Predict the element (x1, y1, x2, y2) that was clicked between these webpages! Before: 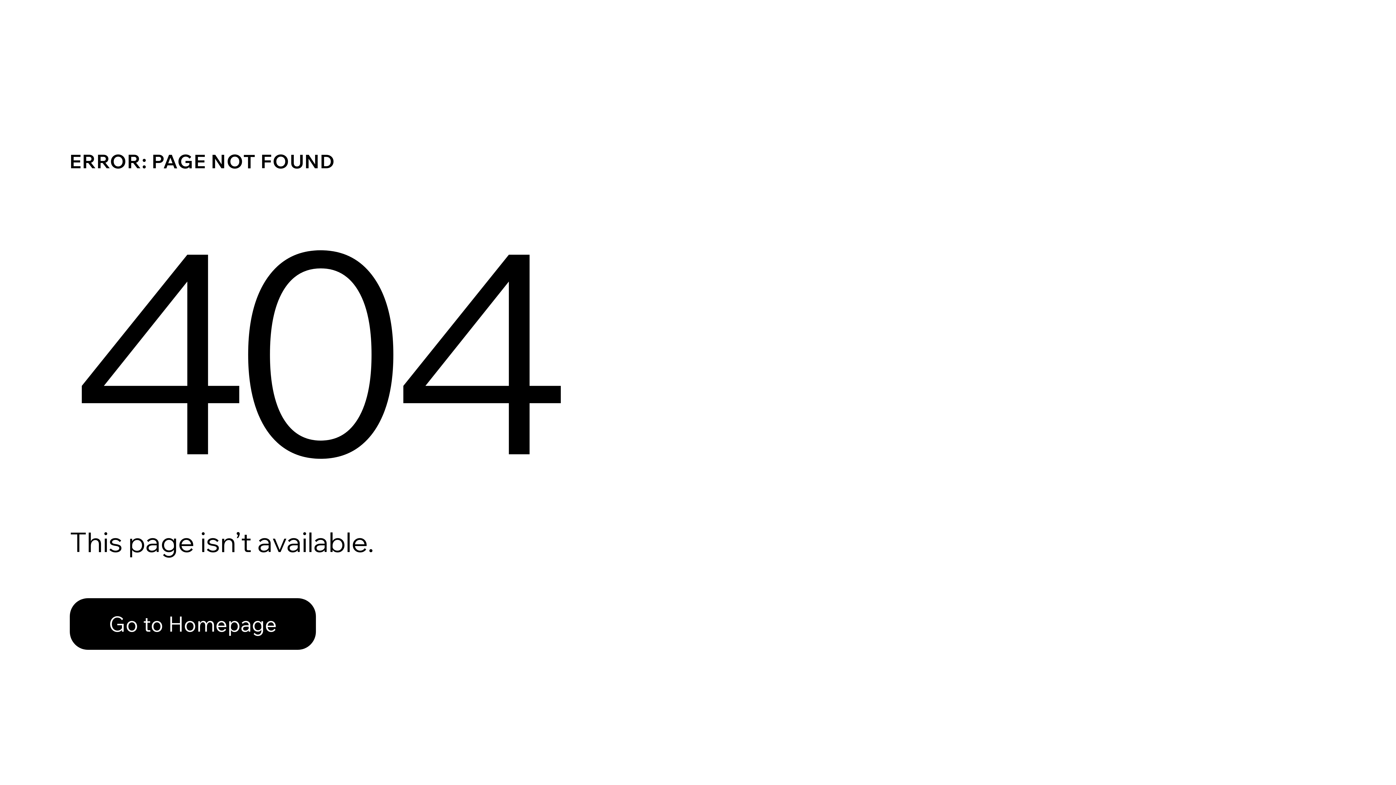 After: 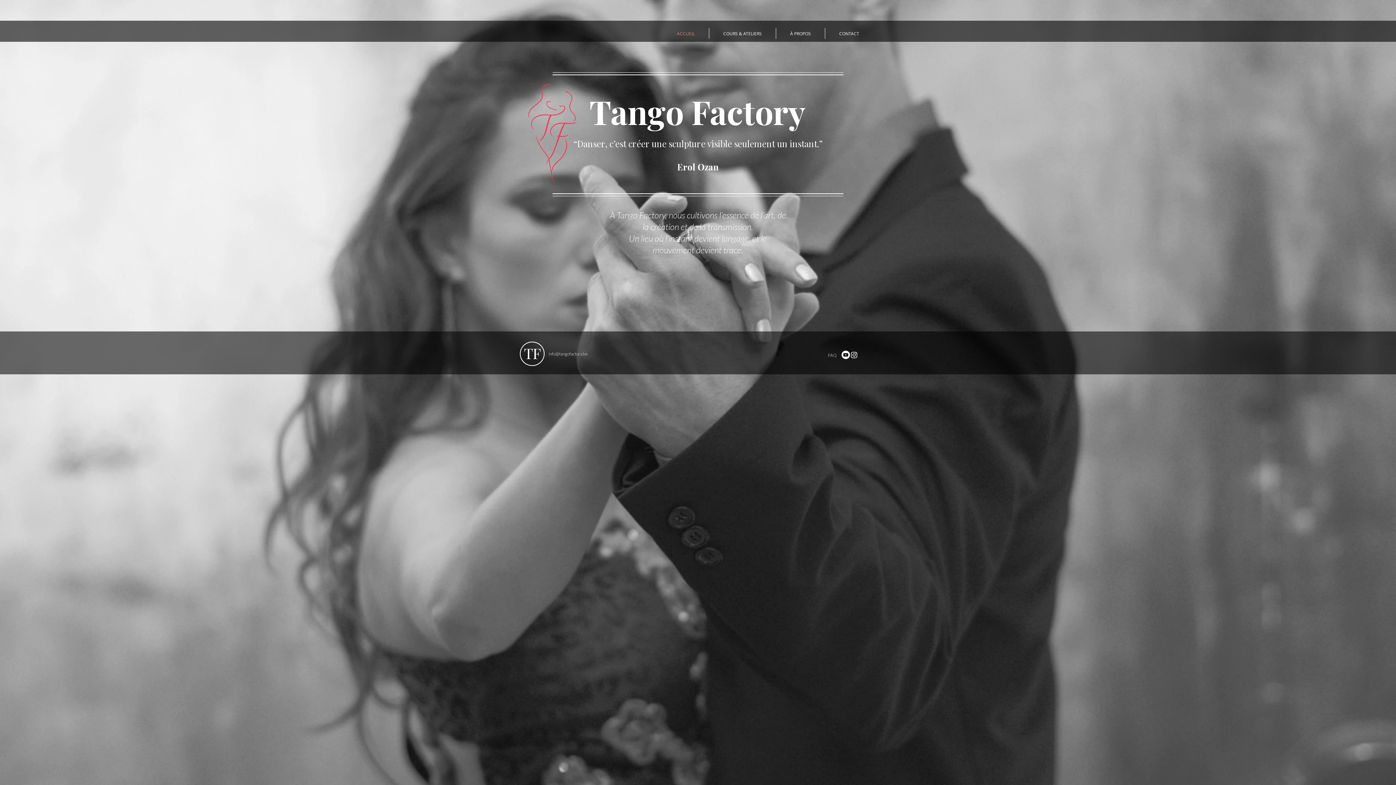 Action: label: Go to Homepage bbox: (69, 582, 768, 659)